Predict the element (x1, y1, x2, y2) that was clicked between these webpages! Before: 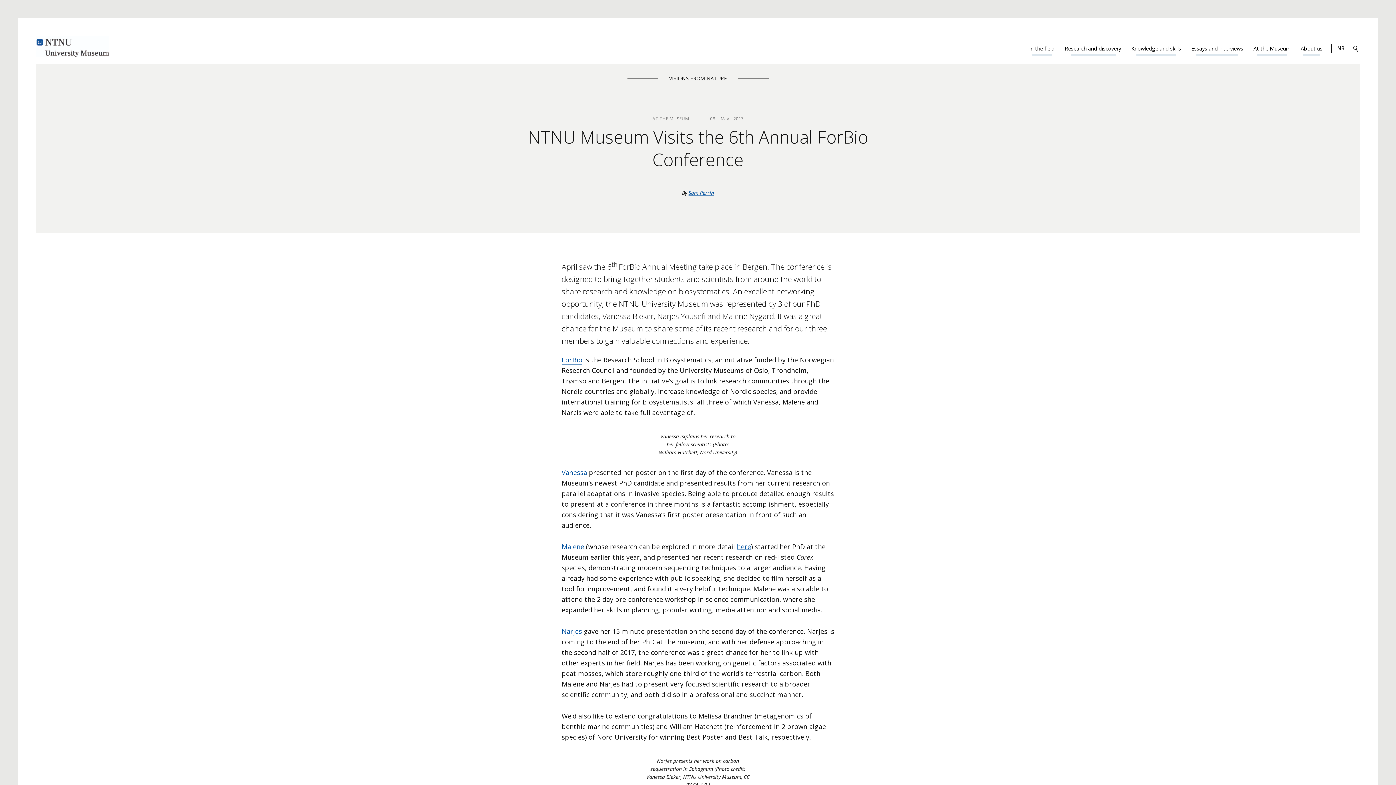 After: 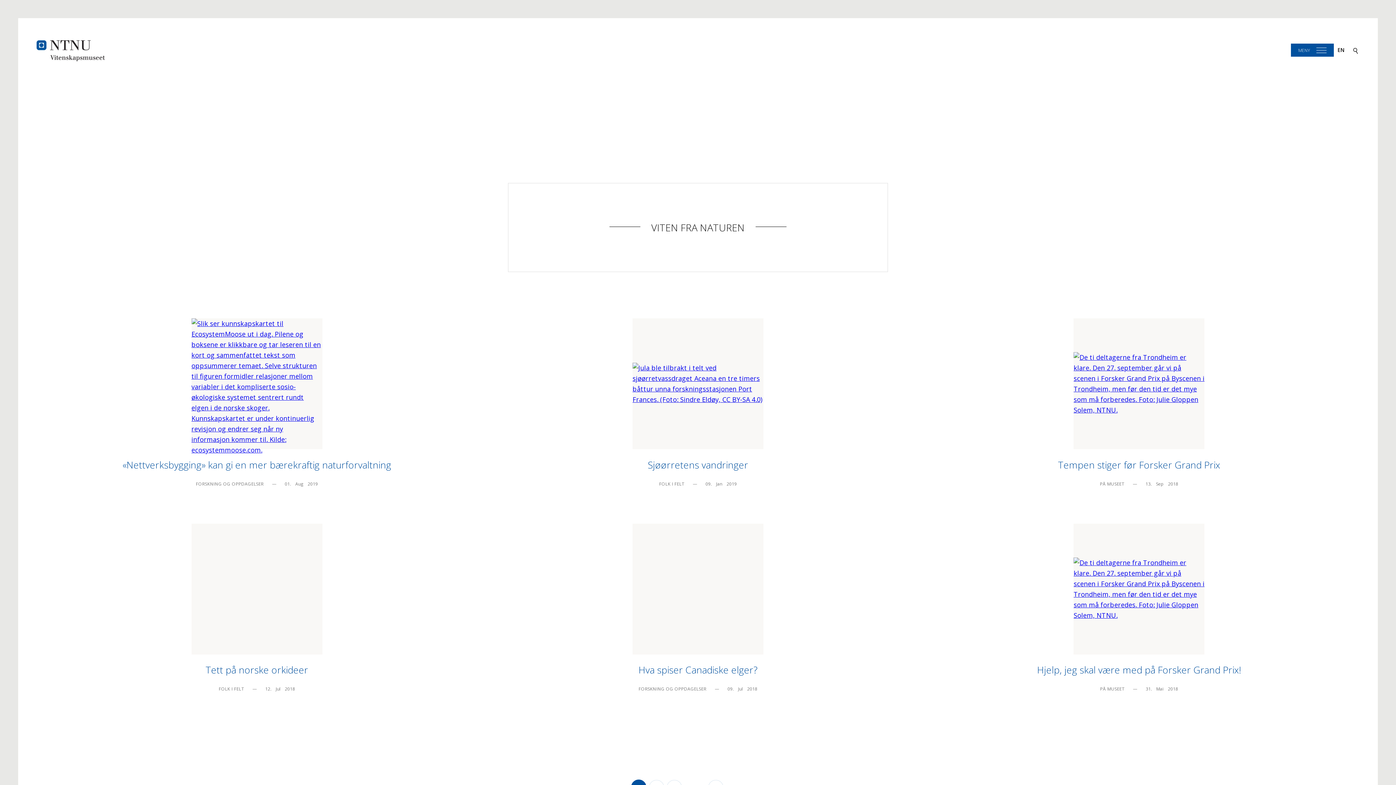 Action: bbox: (1337, 44, 1344, 52) label: NB